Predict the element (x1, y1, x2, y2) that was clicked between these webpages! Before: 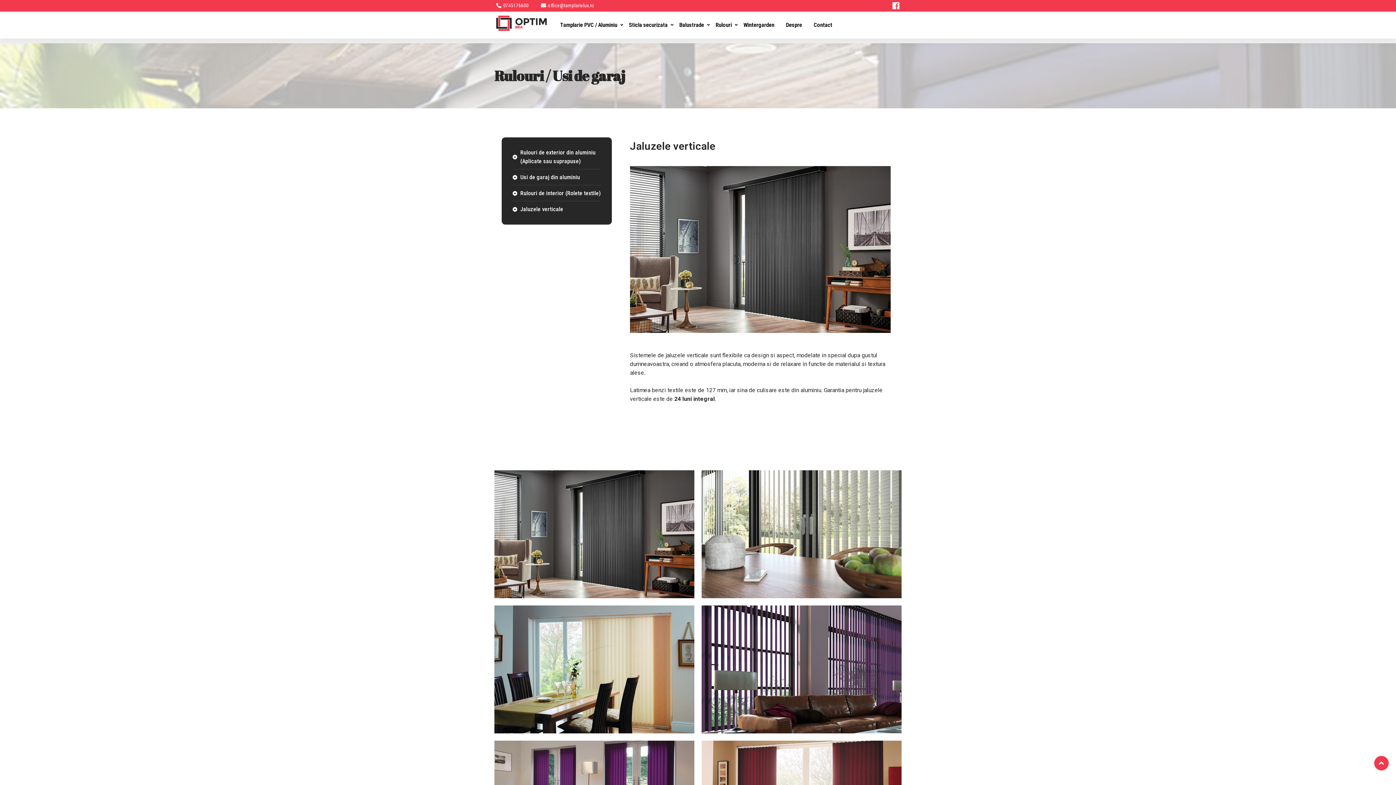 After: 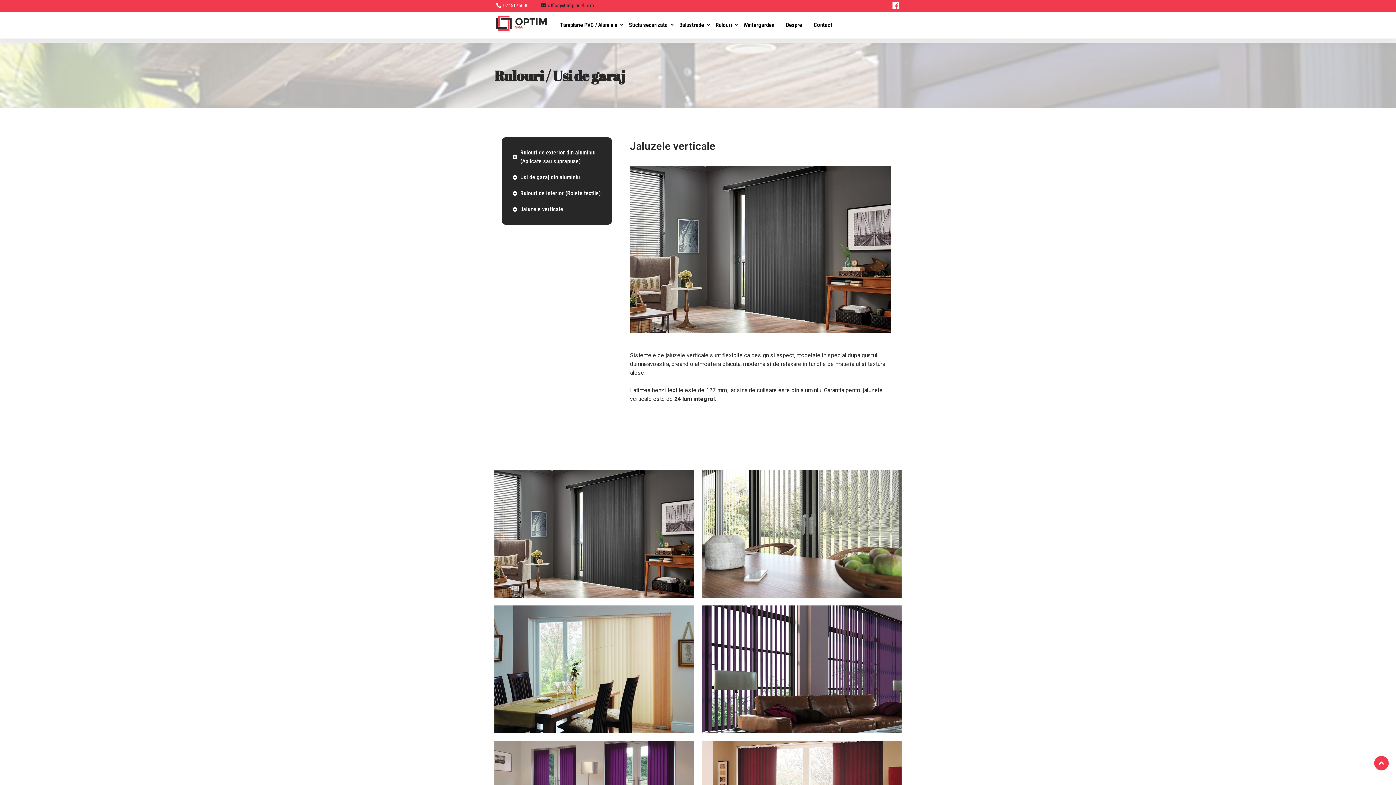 Action: label: office@tamplarielux.ro bbox: (541, 0, 594, 11)